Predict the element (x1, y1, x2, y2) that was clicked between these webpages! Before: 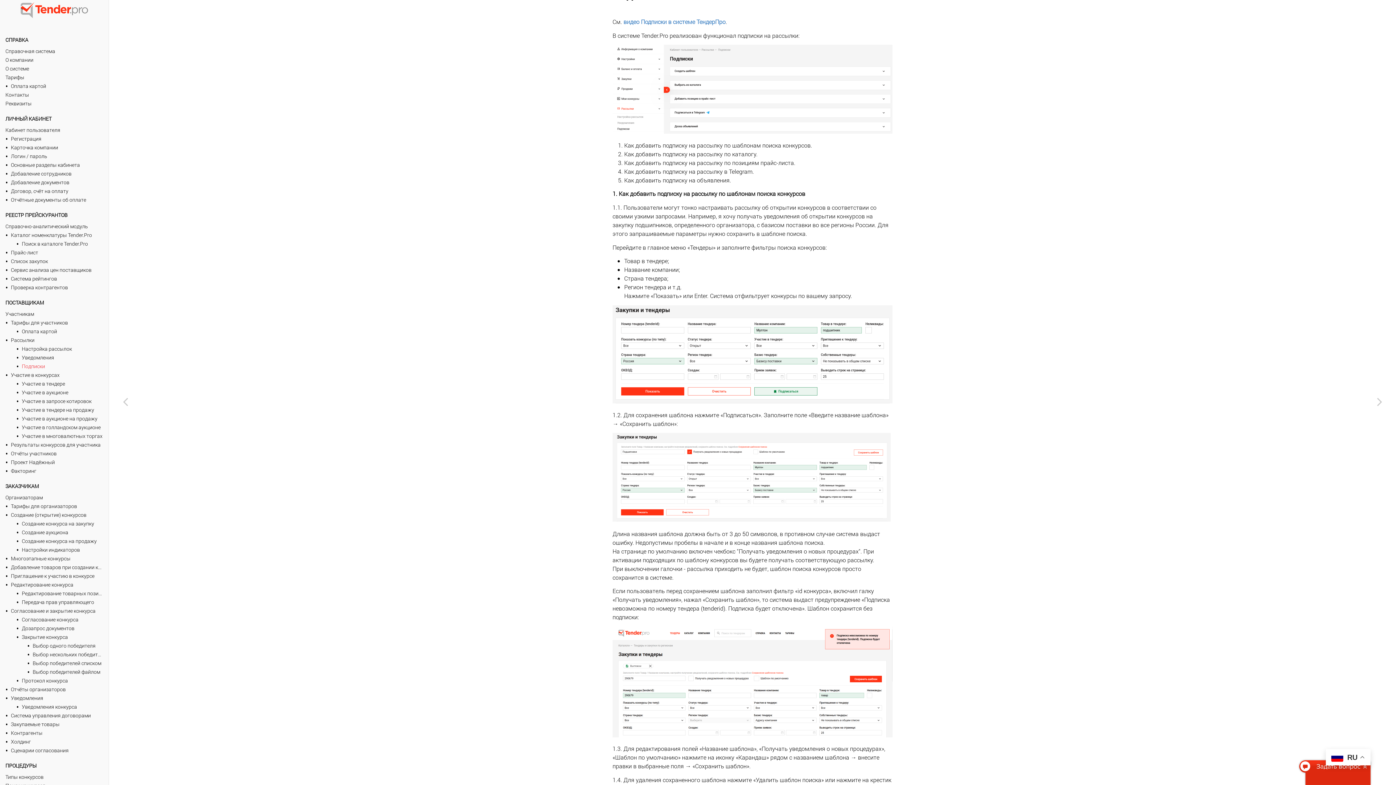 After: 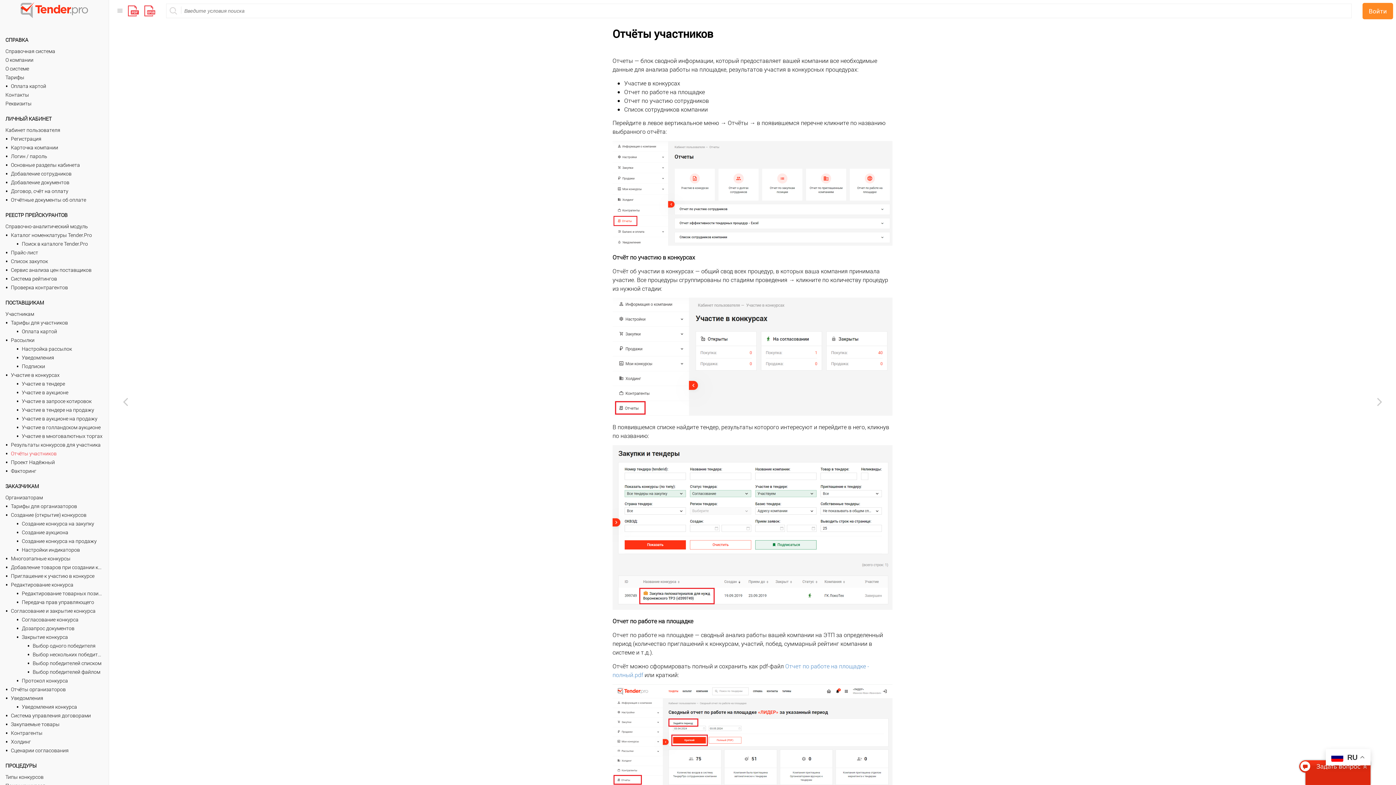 Action: bbox: (10, 449, 108, 458) label: Отчёты участников